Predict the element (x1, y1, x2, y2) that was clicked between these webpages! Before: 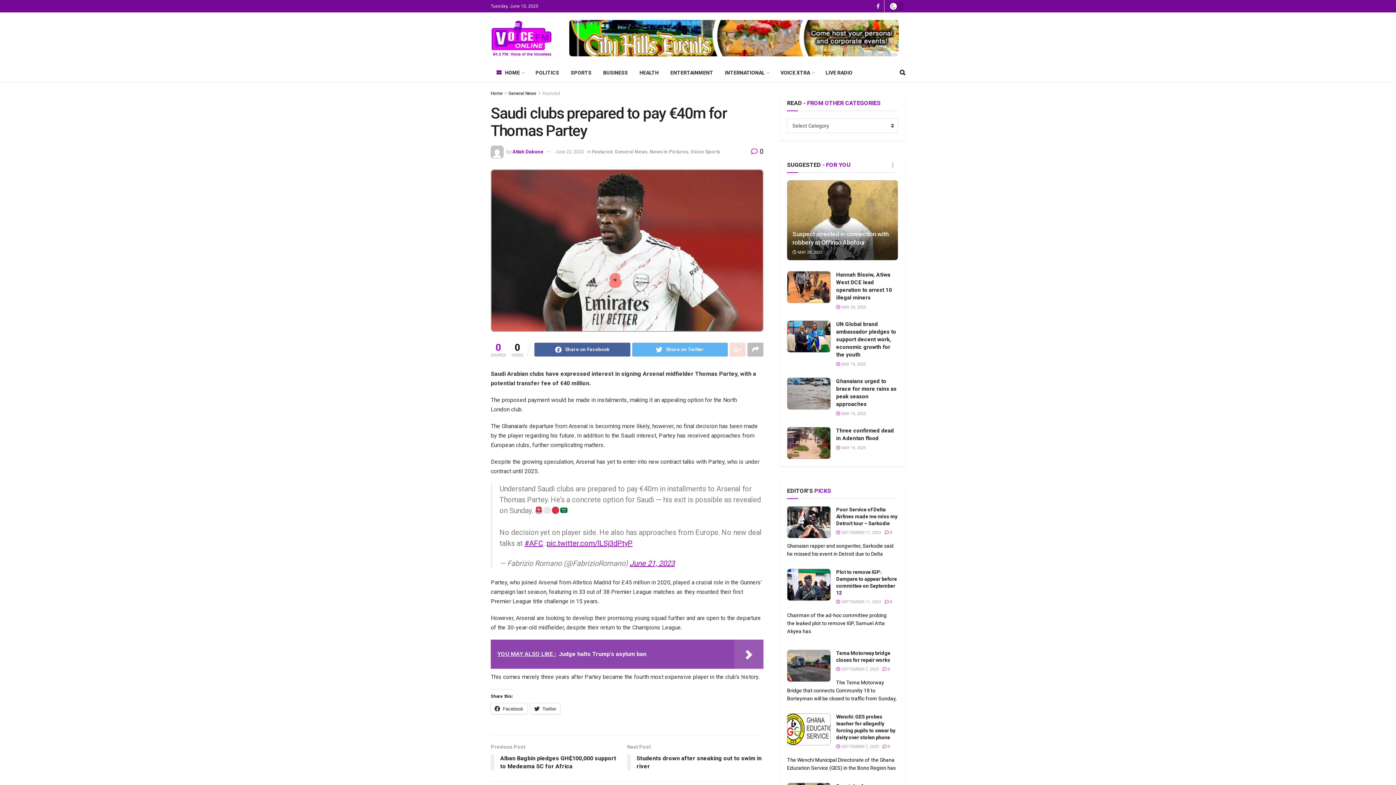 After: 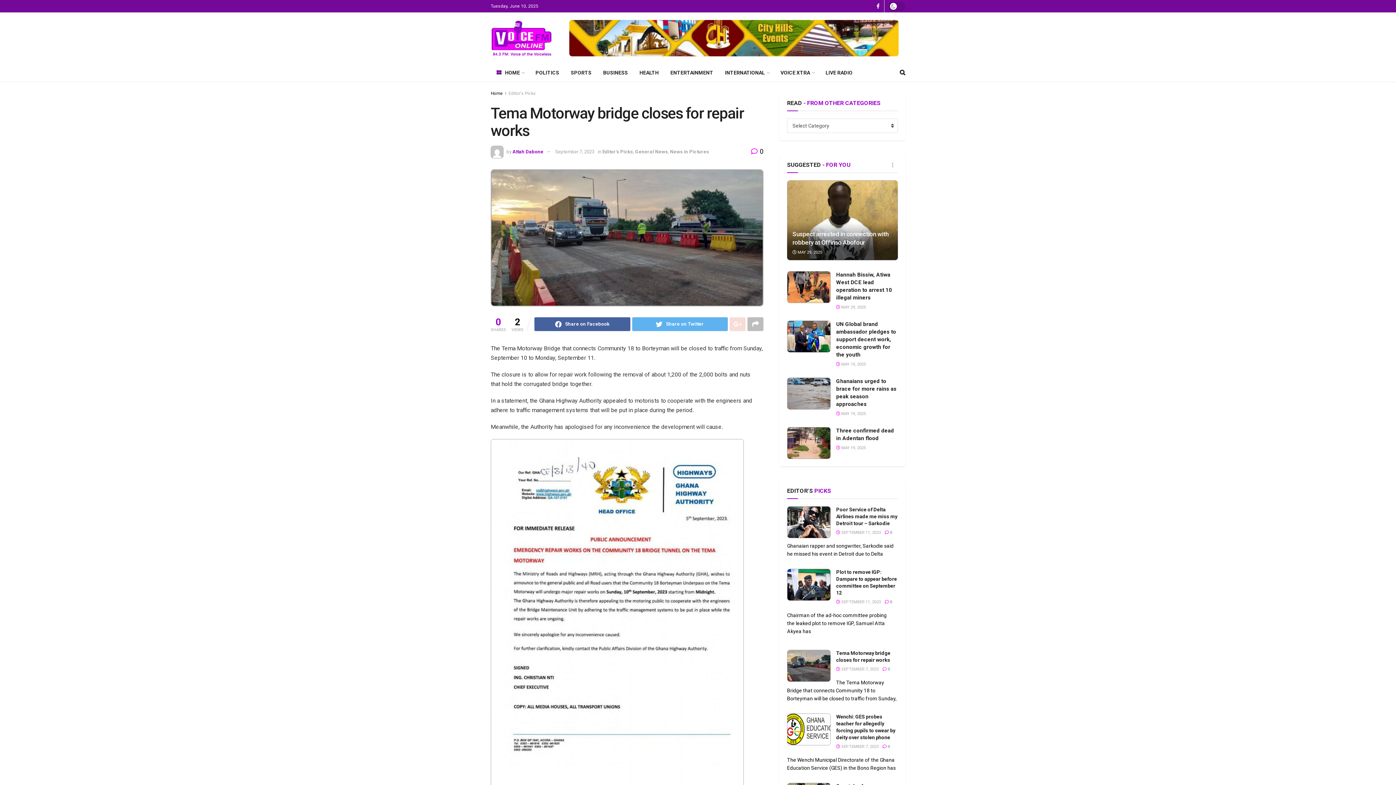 Action: bbox: (787, 650, 830, 682)